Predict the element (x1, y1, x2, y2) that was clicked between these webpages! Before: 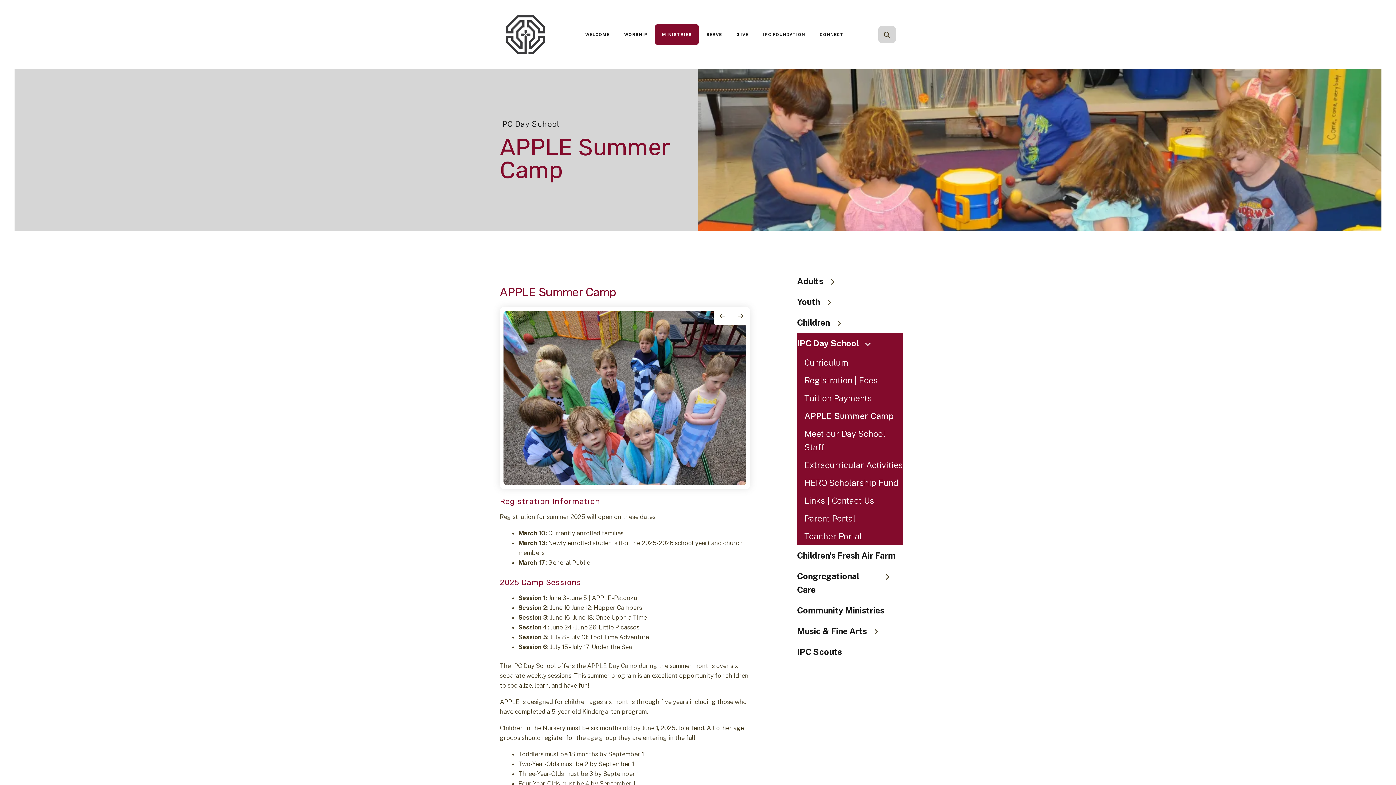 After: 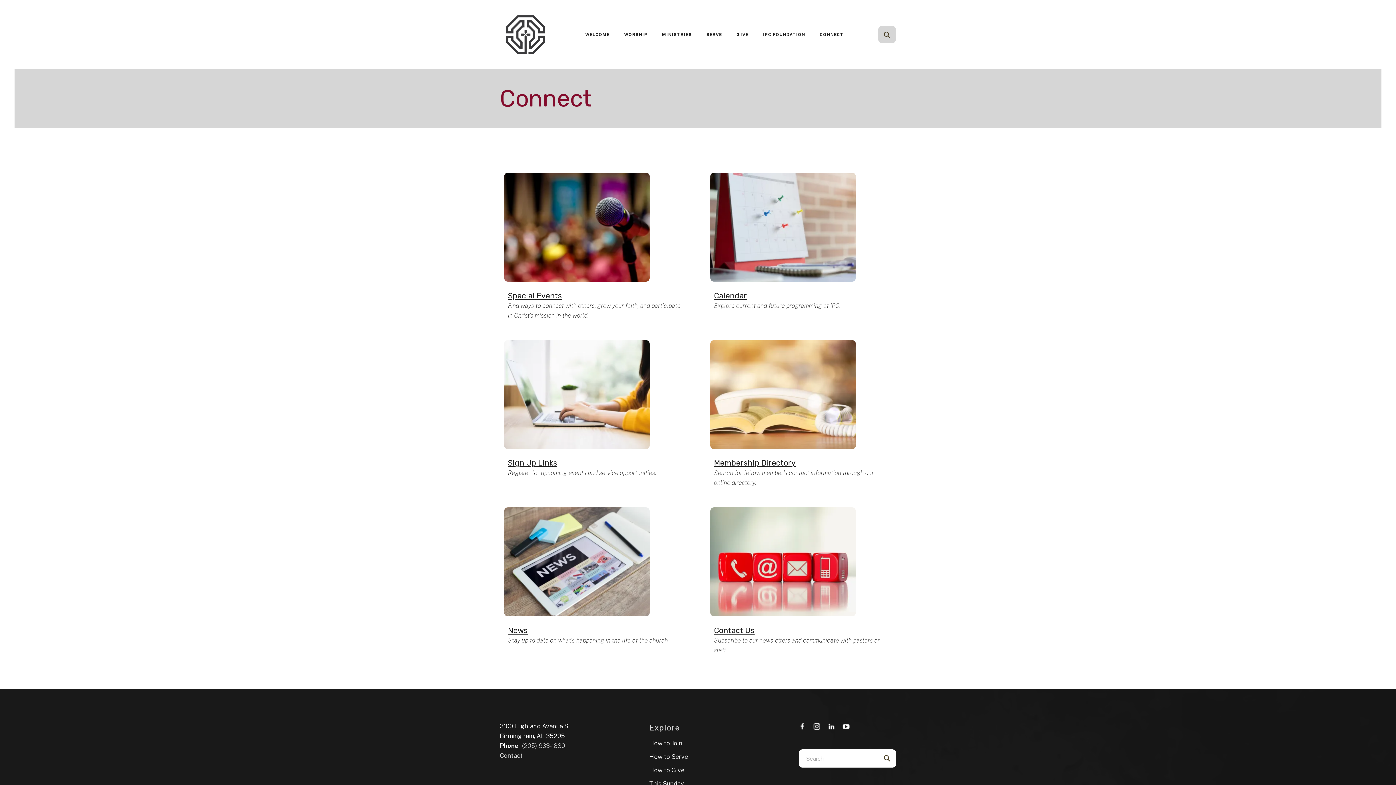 Action: label: CONNECT bbox: (812, 24, 851, 45)